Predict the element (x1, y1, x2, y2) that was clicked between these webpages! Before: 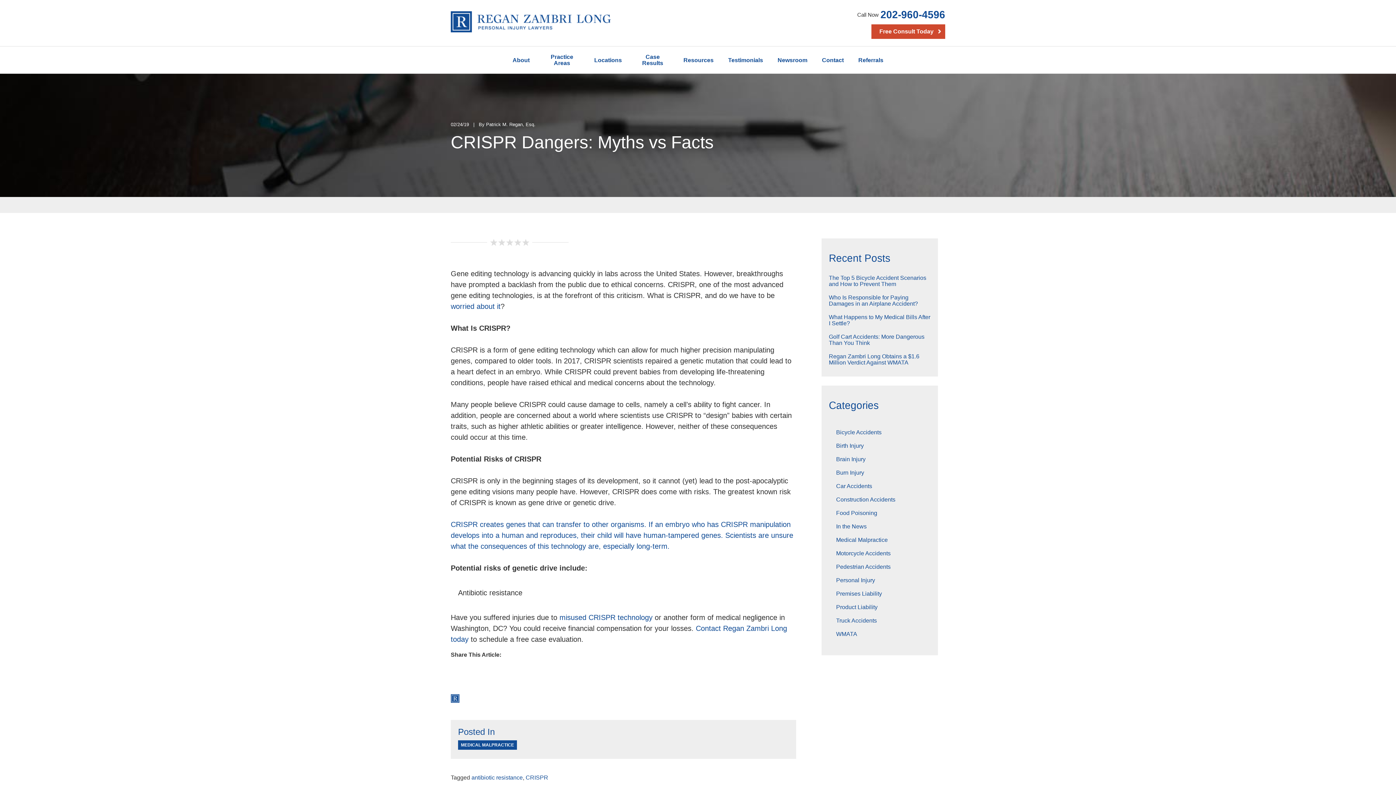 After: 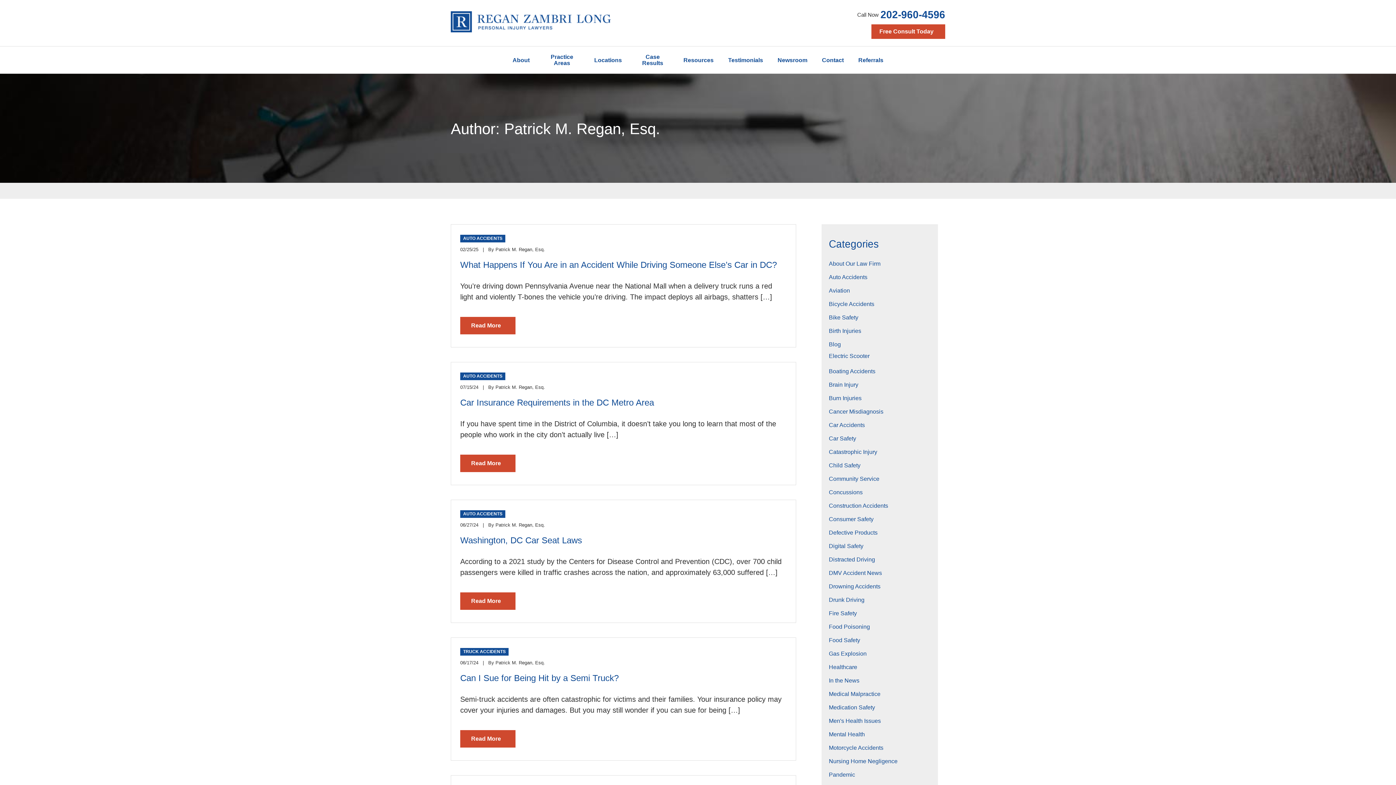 Action: bbox: (486, 121, 535, 127) label: Patrick M. Regan, Esq.